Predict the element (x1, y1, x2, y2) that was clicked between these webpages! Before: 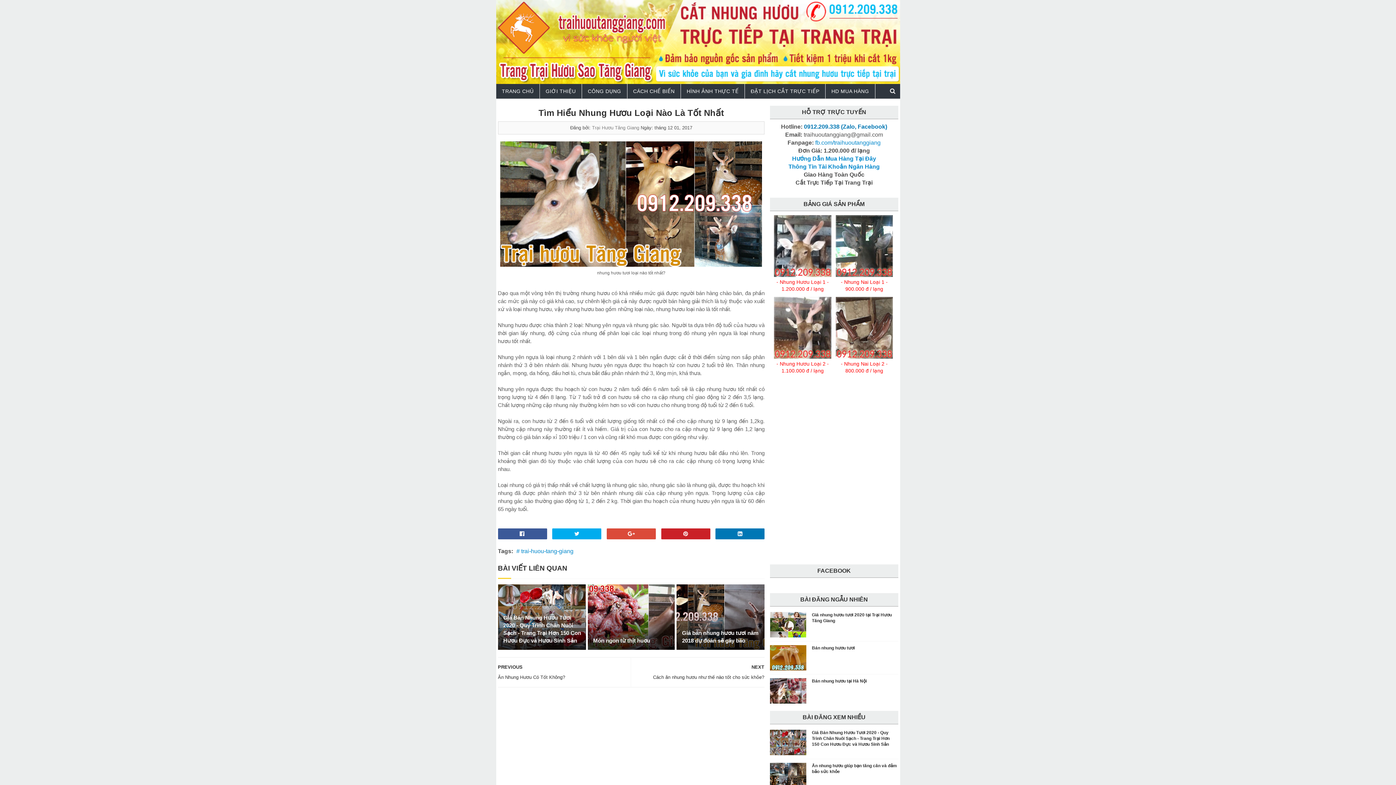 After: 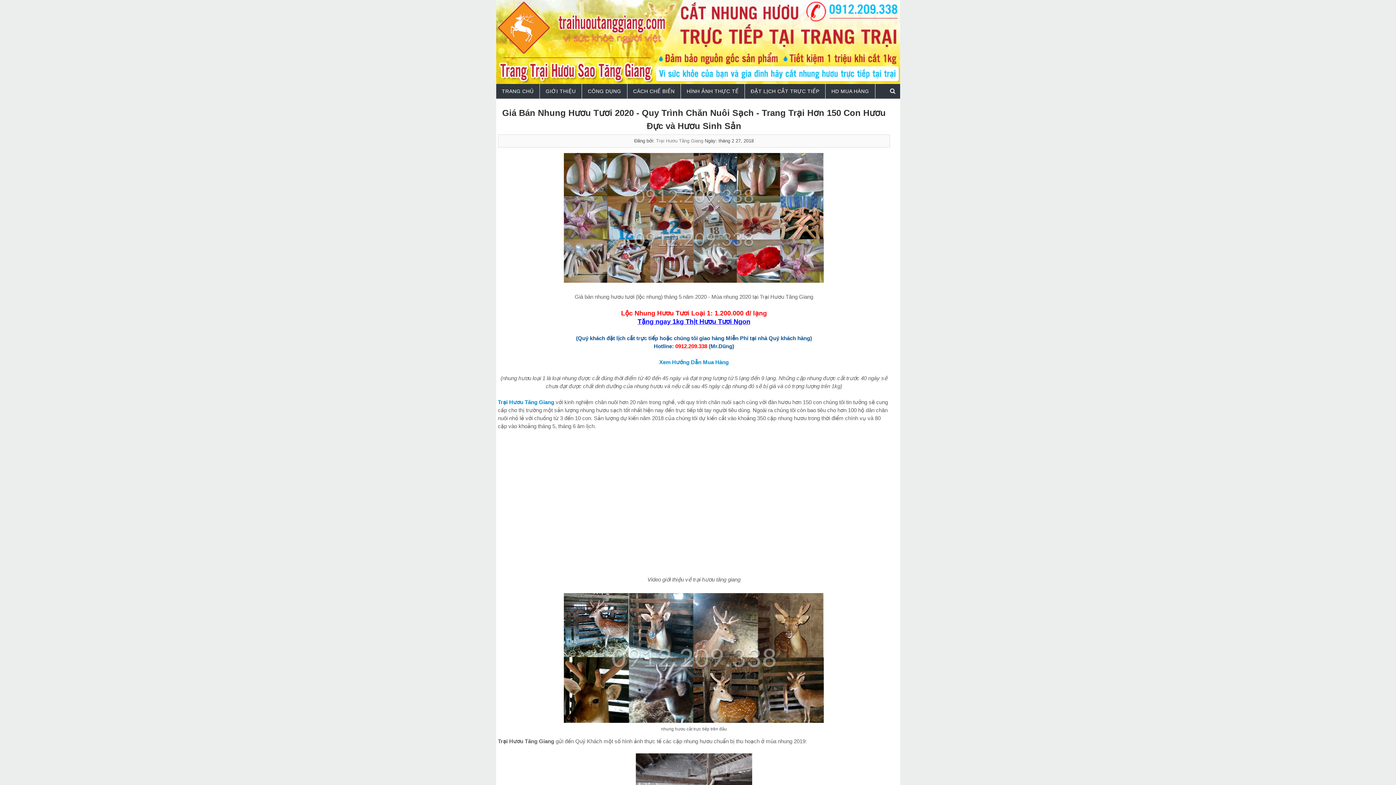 Action: bbox: (770, 730, 806, 755)